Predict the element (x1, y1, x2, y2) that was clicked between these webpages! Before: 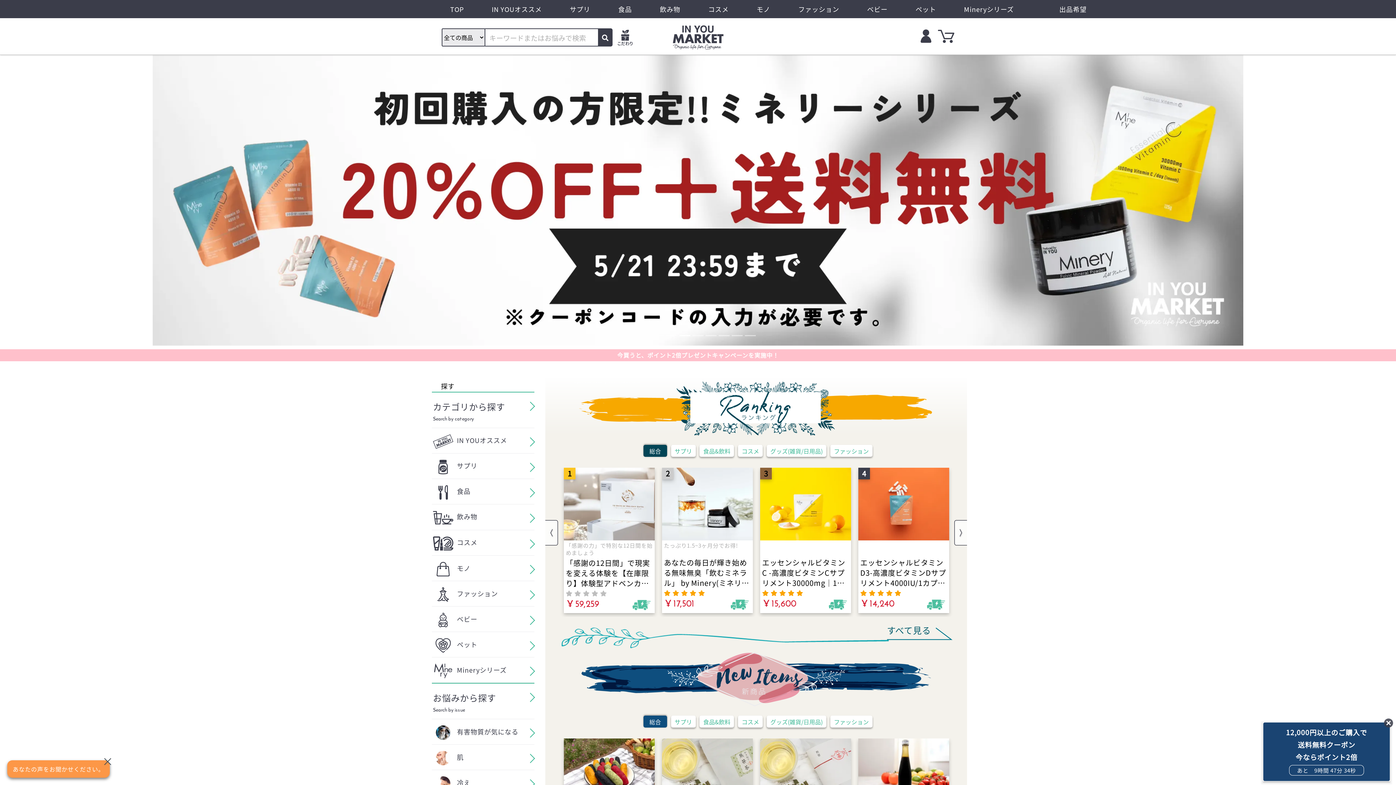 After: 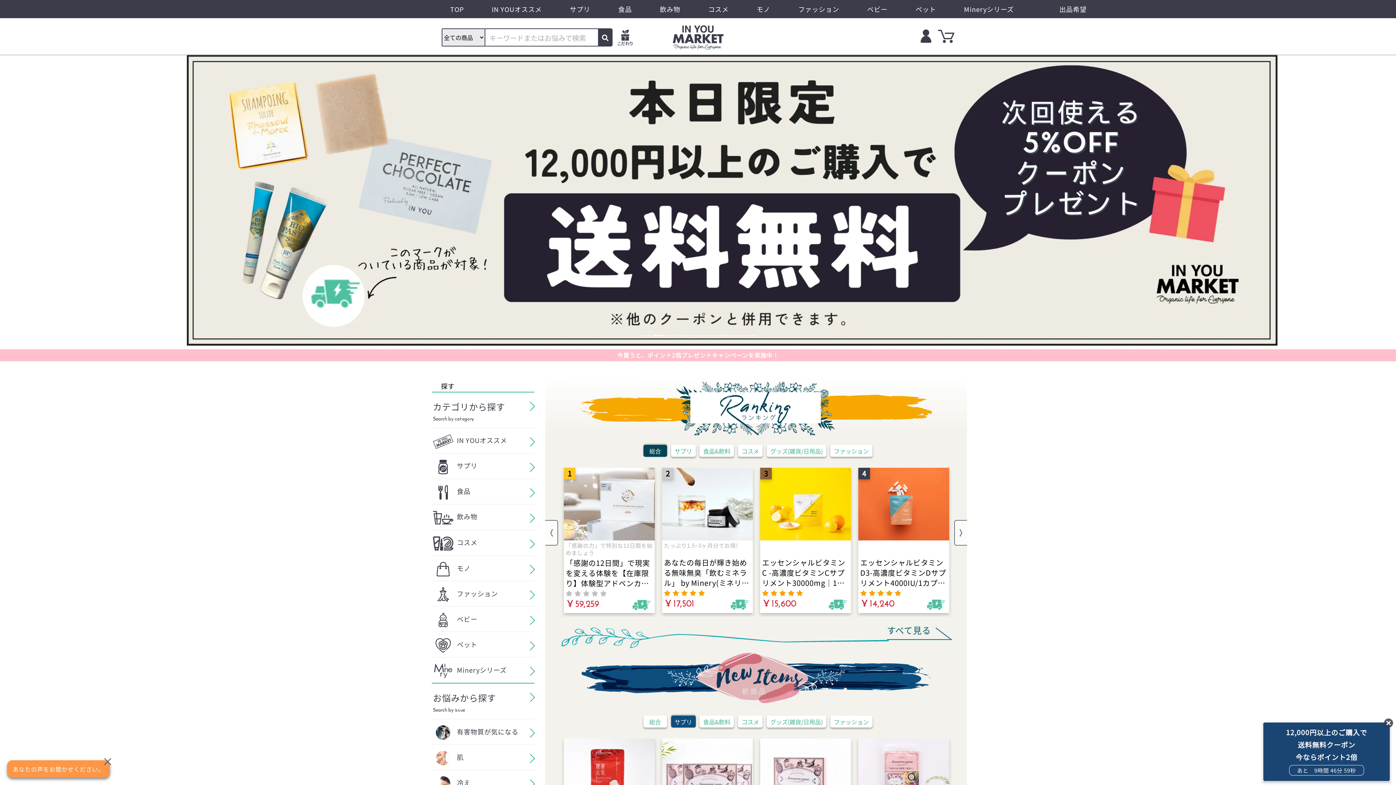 Action: label: サプリ bbox: (671, 716, 695, 728)